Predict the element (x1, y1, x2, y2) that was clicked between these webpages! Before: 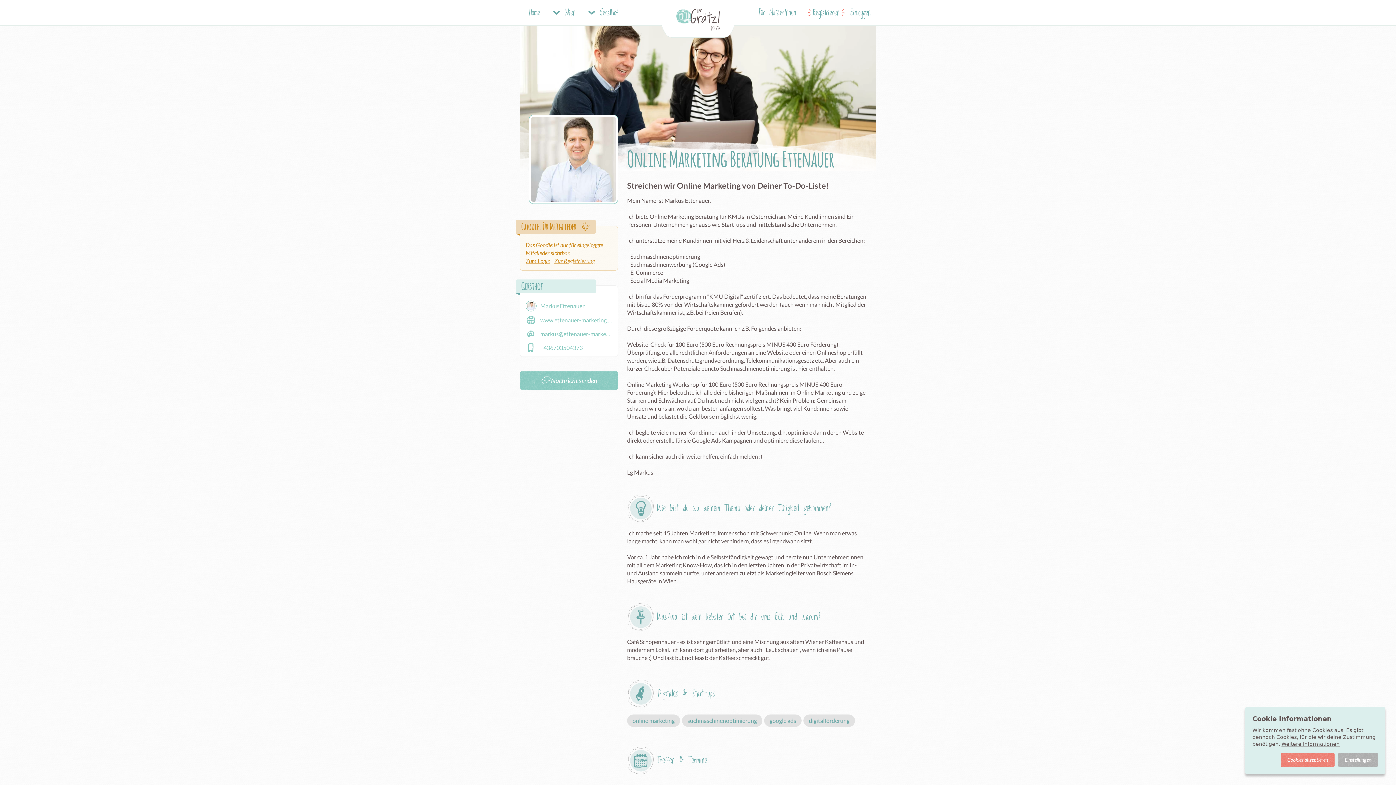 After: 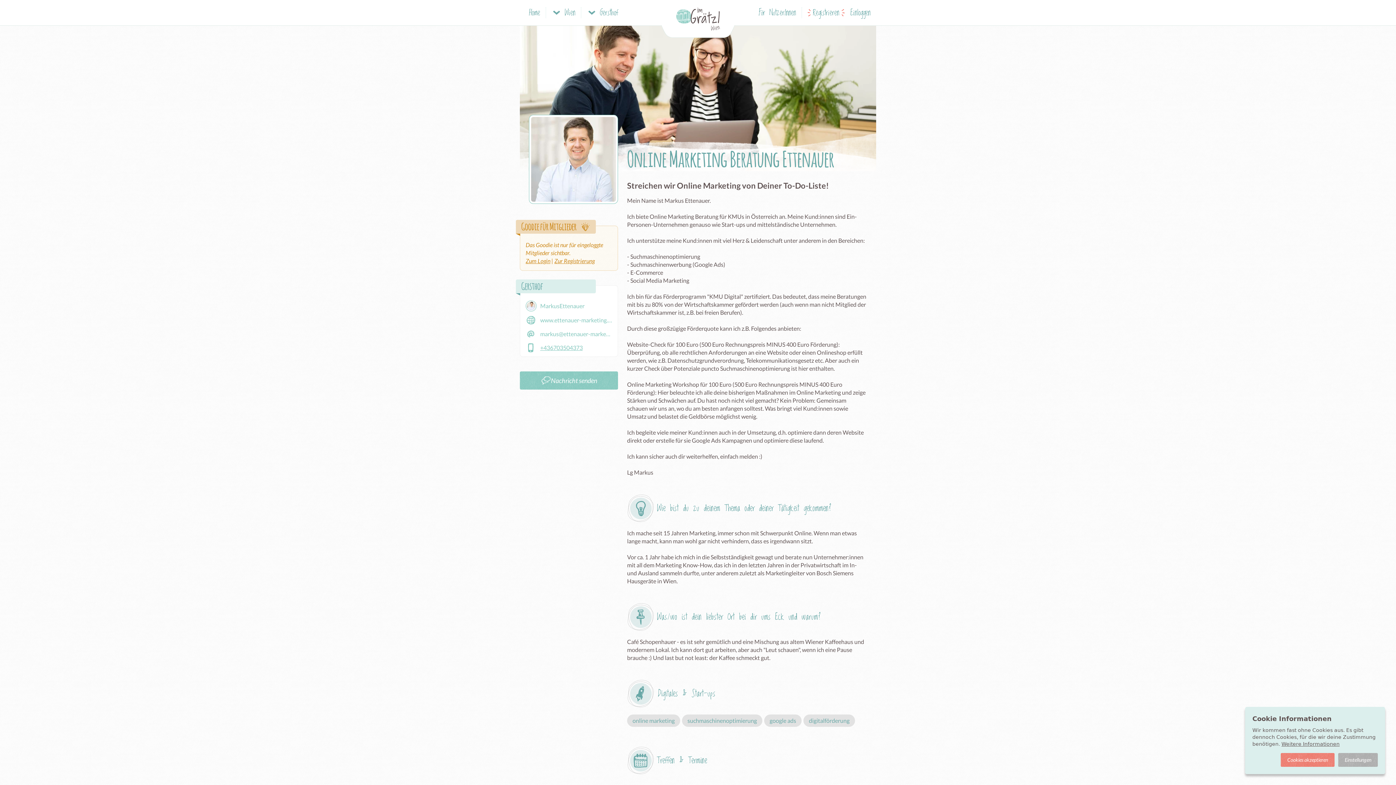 Action: label: +436703504373 bbox: (525, 342, 612, 353)